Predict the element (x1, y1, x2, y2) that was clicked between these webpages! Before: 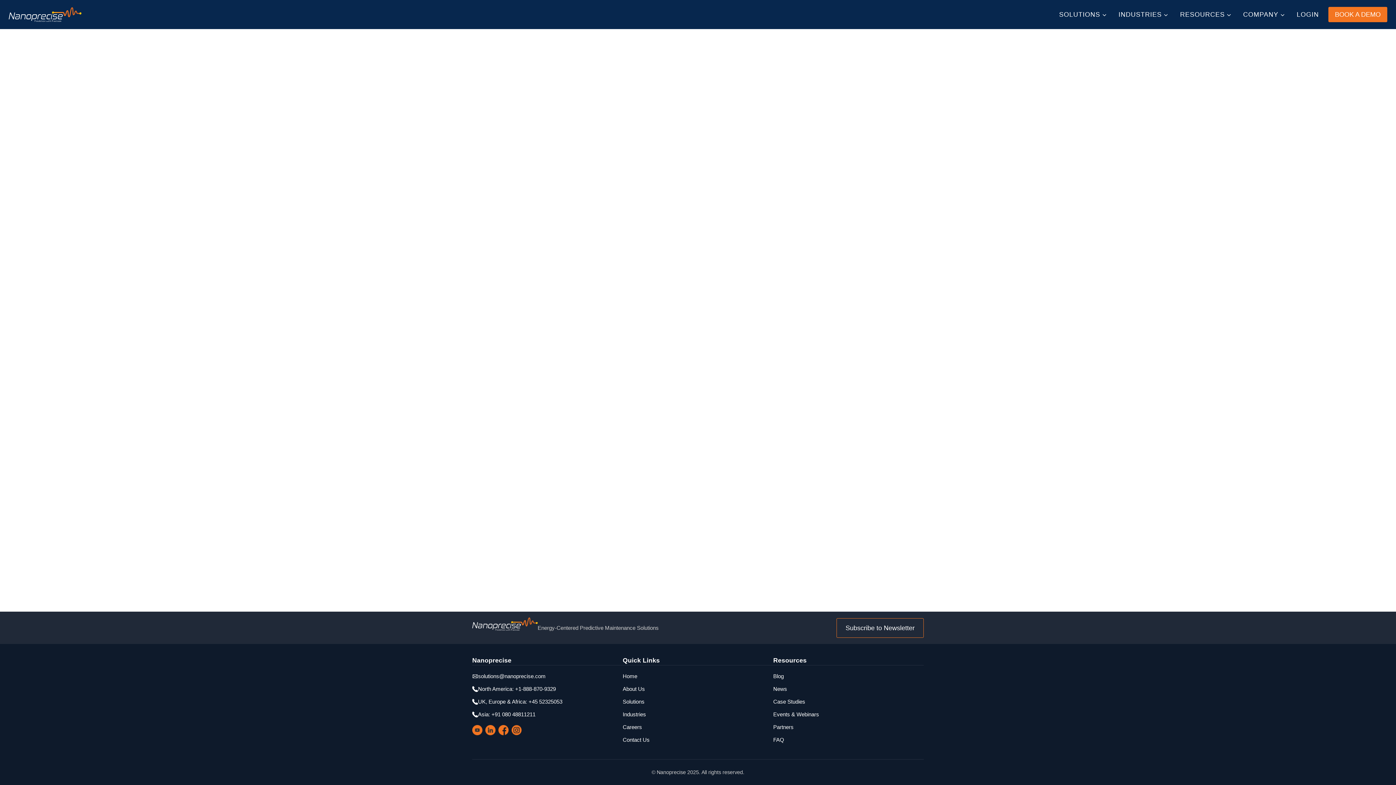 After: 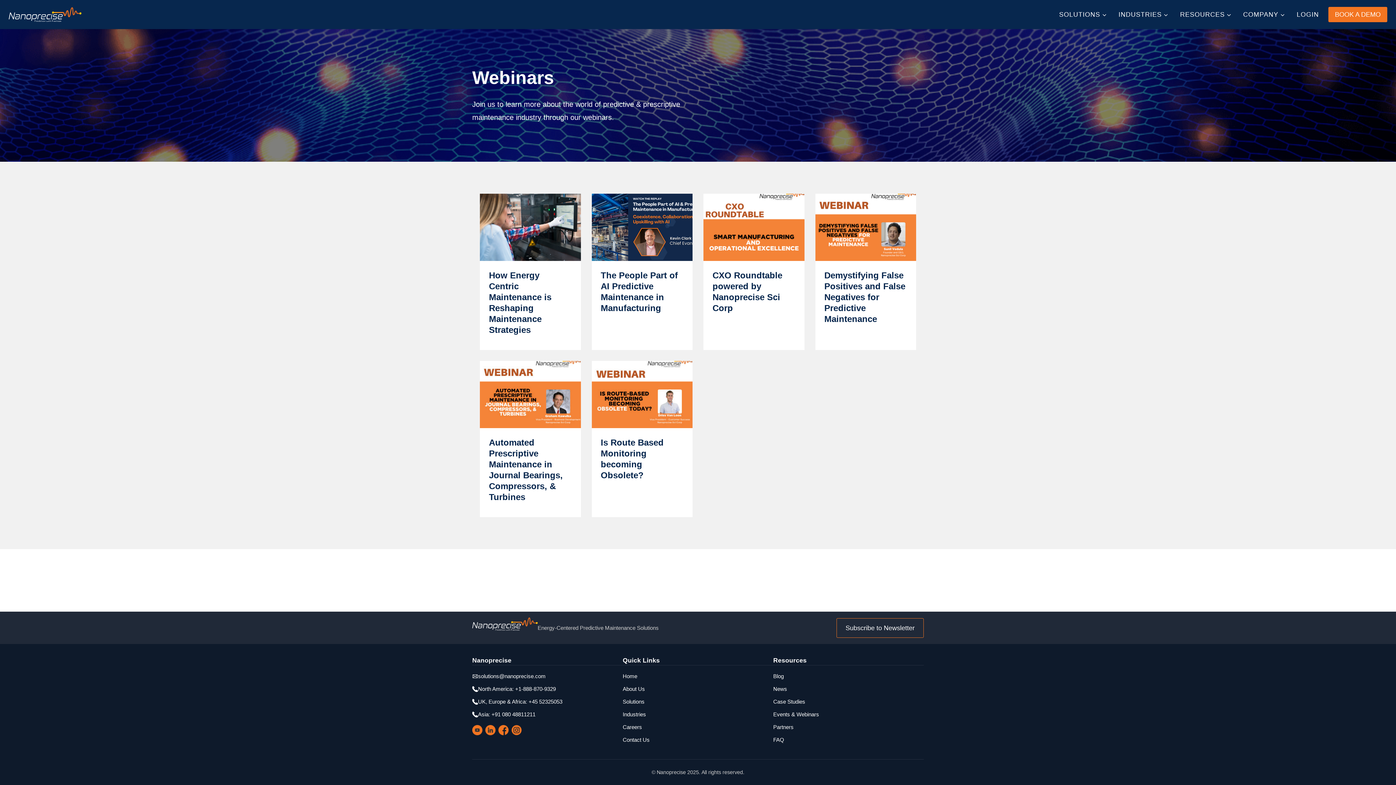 Action: bbox: (773, 711, 819, 717) label: Events & Webinars